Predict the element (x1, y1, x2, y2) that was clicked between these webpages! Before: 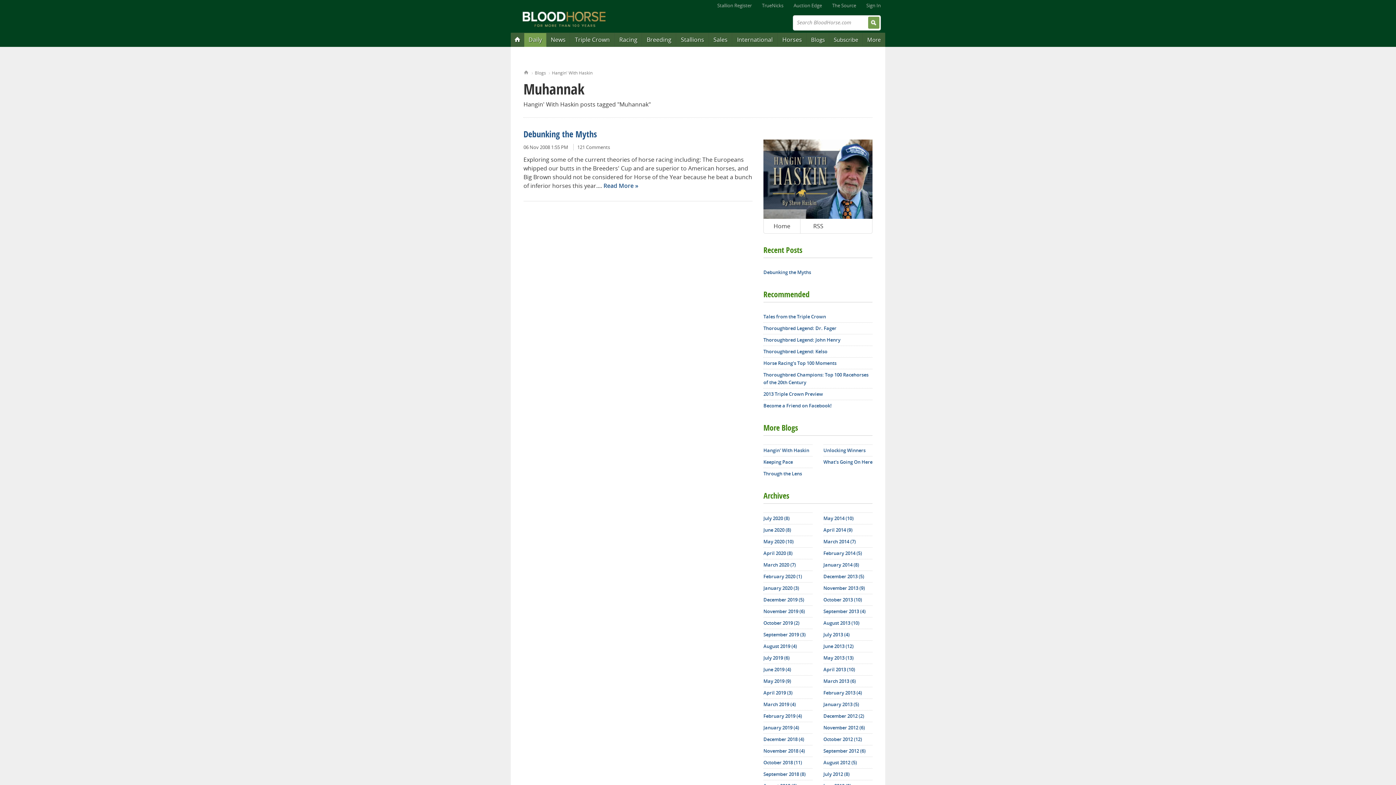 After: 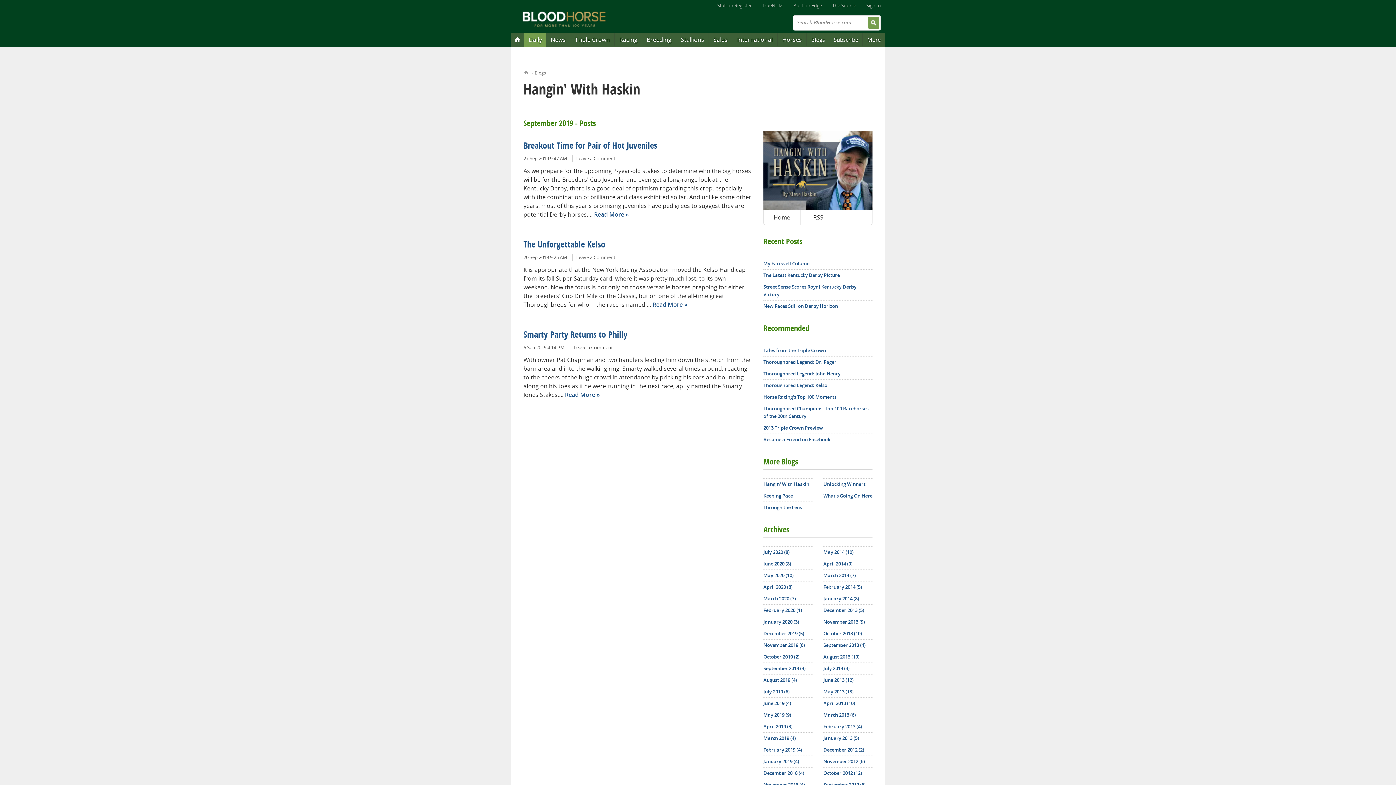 Action: label: September 2019 (3) bbox: (763, 629, 812, 640)